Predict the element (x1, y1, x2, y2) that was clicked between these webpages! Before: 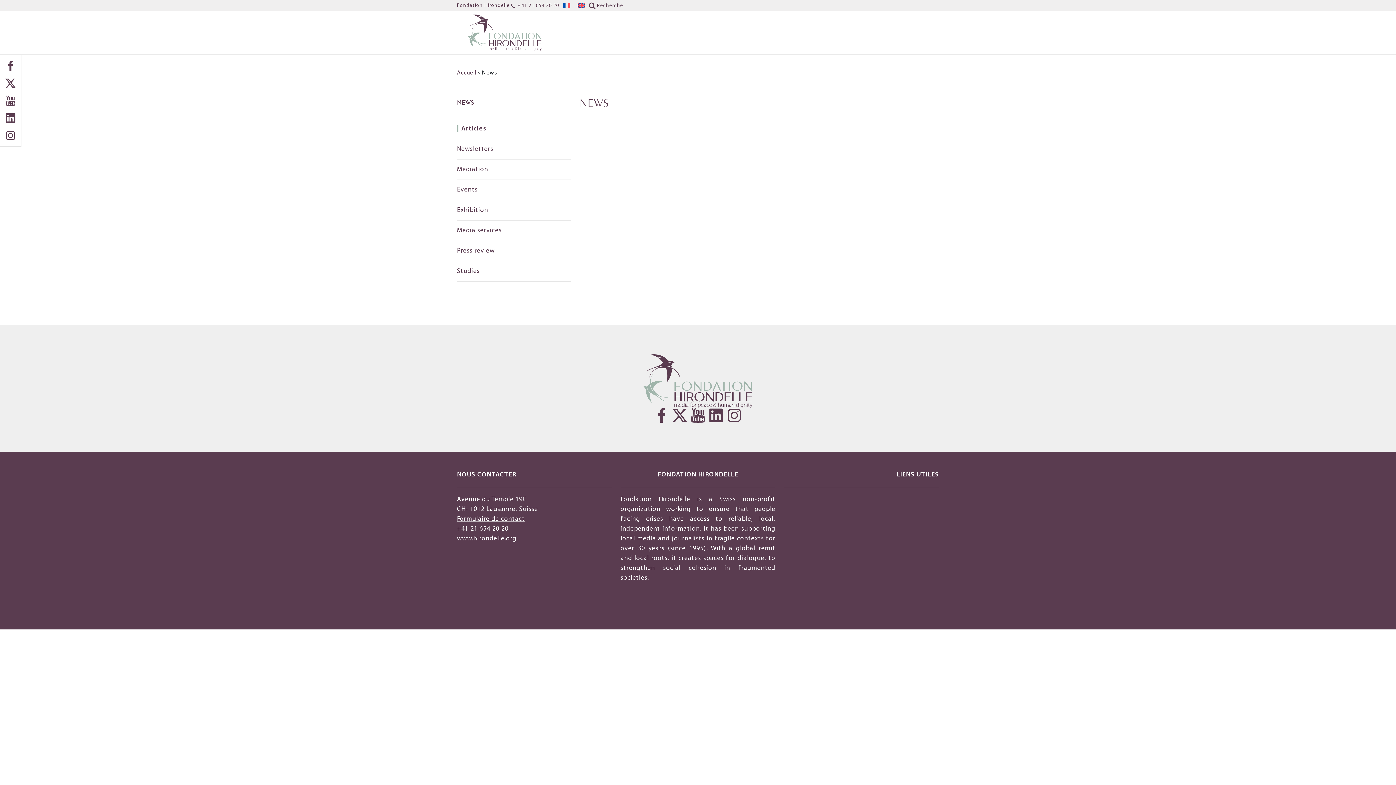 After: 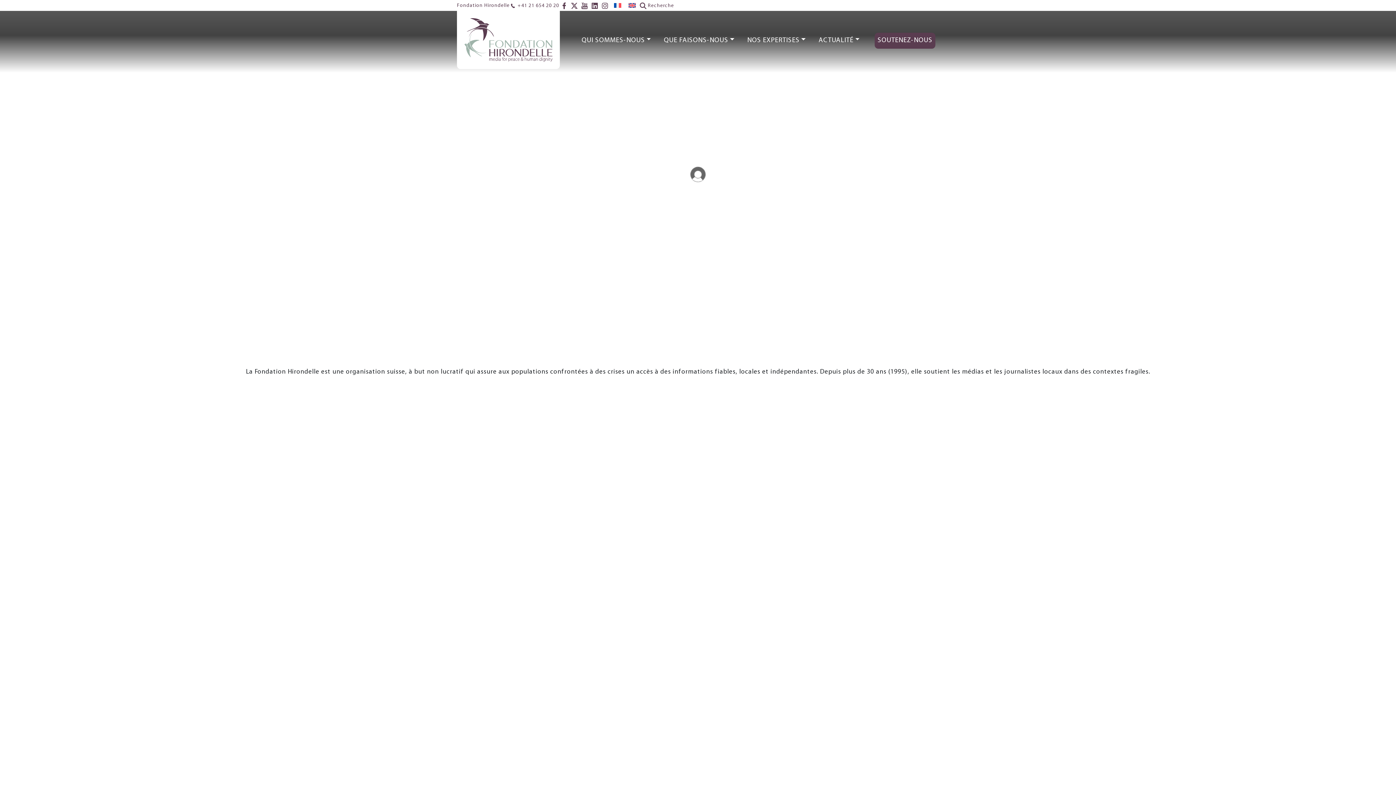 Action: bbox: (457, 10, 552, 54)